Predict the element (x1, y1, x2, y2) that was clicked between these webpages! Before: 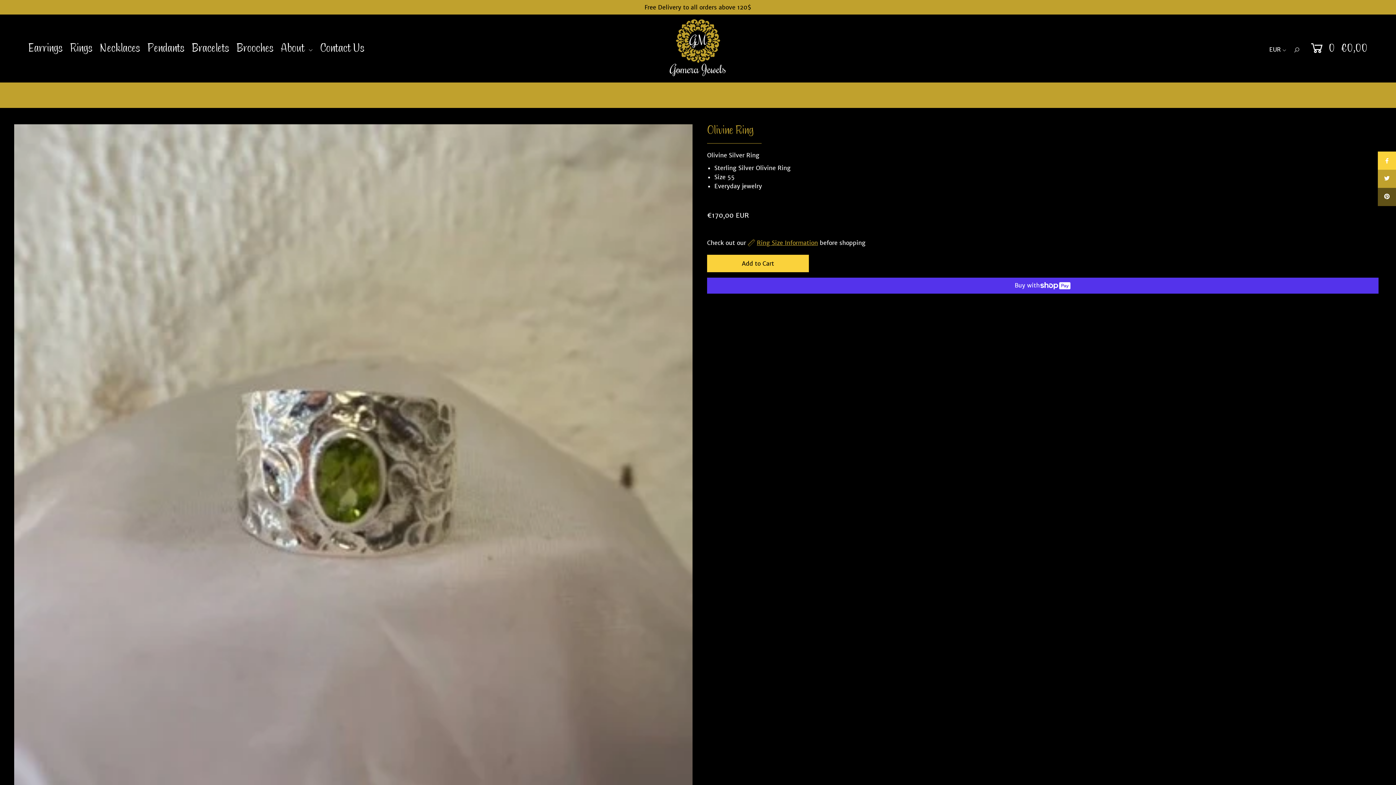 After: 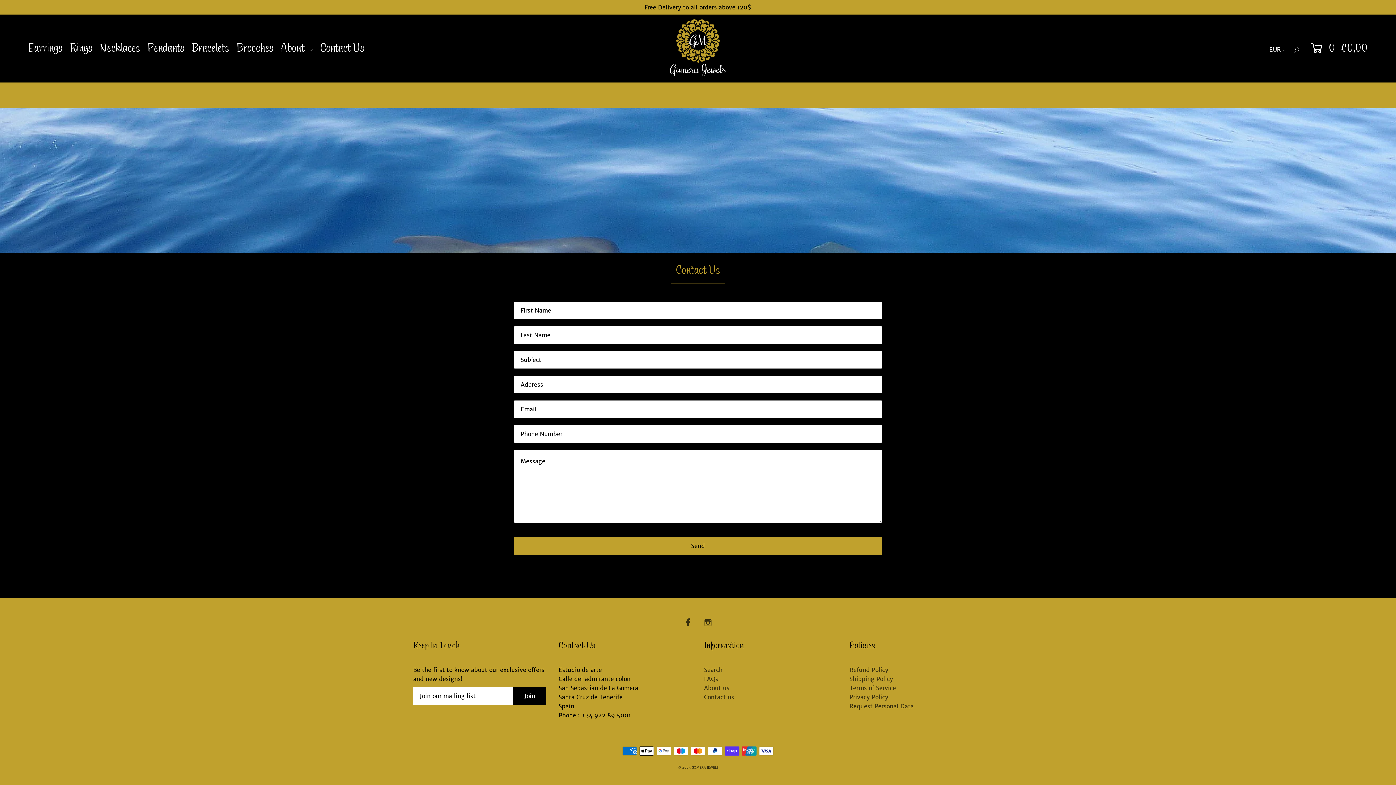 Action: label: Contact Us bbox: (320, 40, 370, 54)